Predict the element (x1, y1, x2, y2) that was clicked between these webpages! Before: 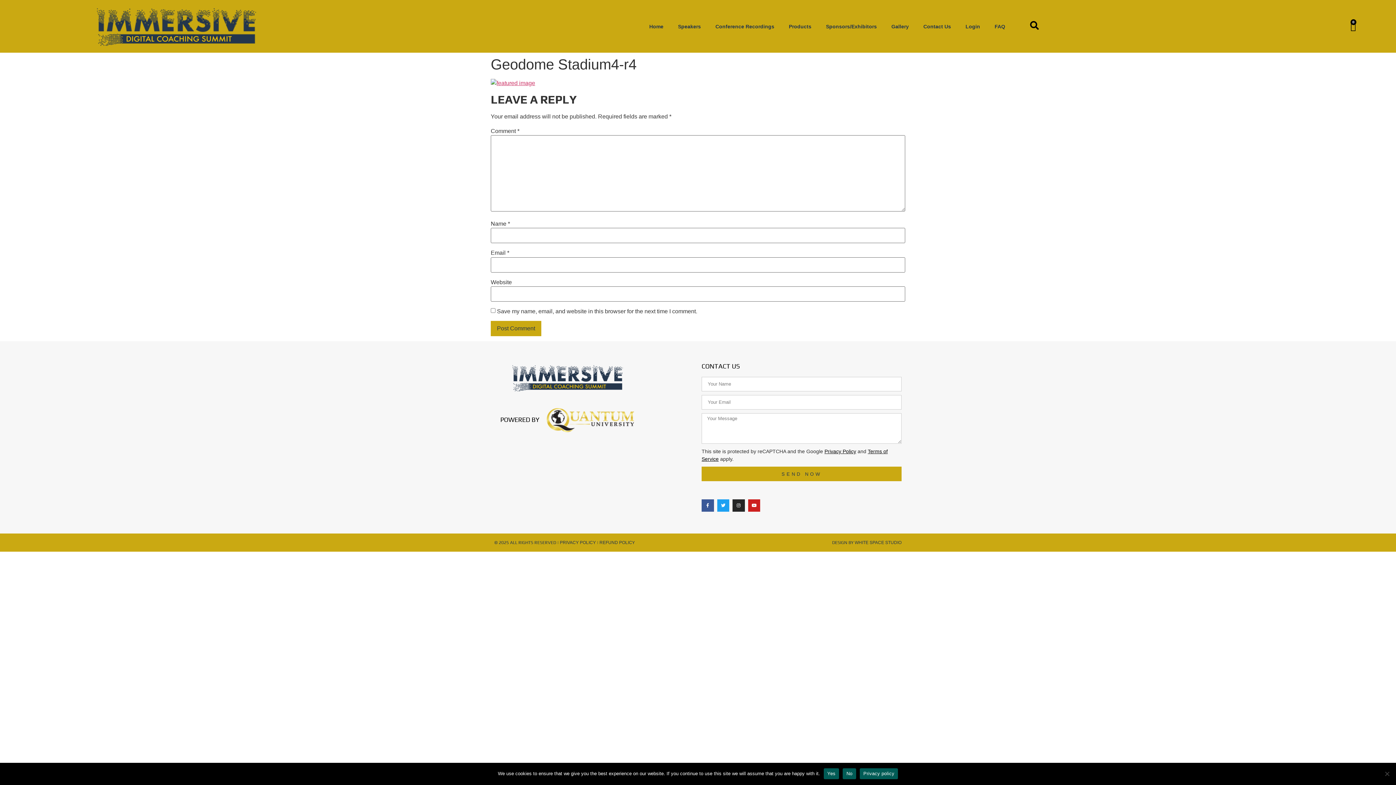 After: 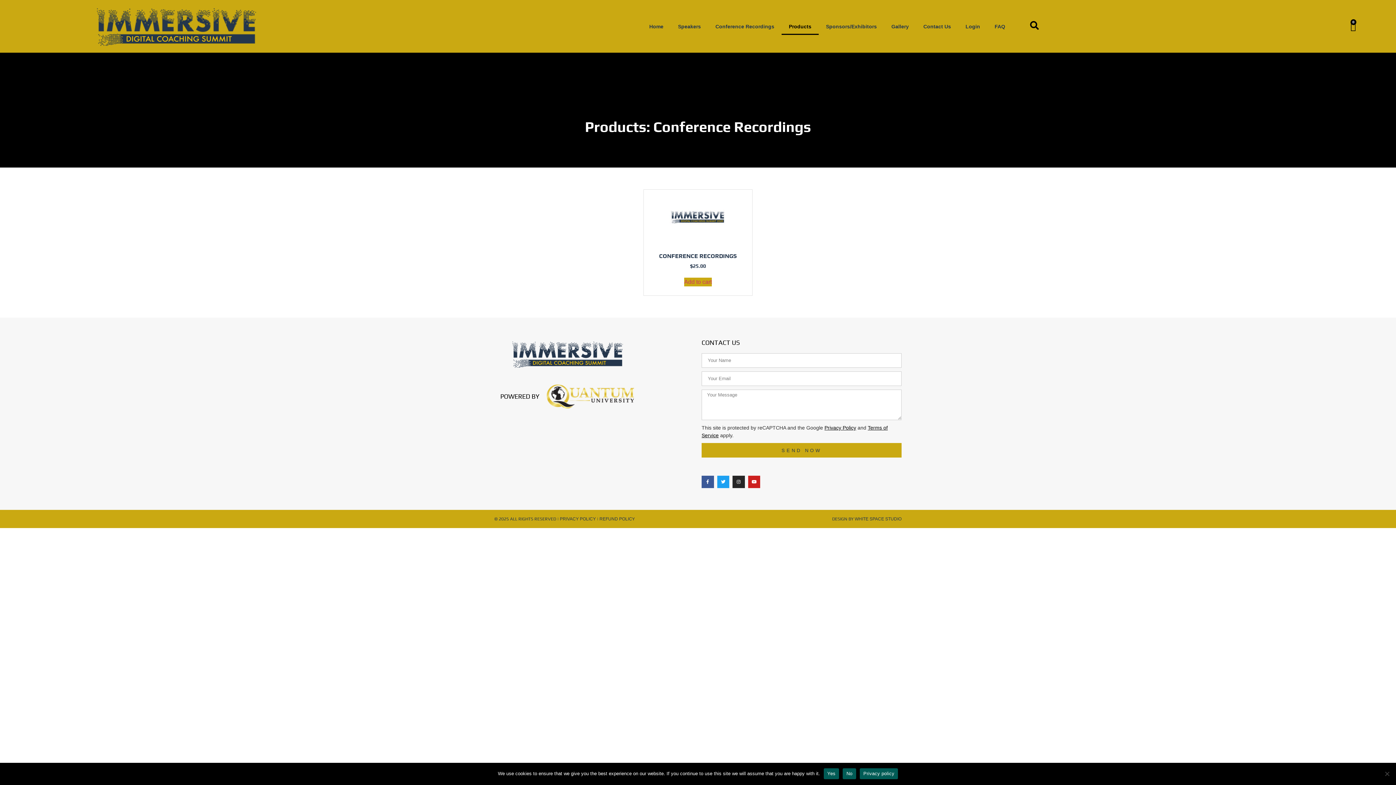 Action: label: Products bbox: (781, 18, 818, 34)